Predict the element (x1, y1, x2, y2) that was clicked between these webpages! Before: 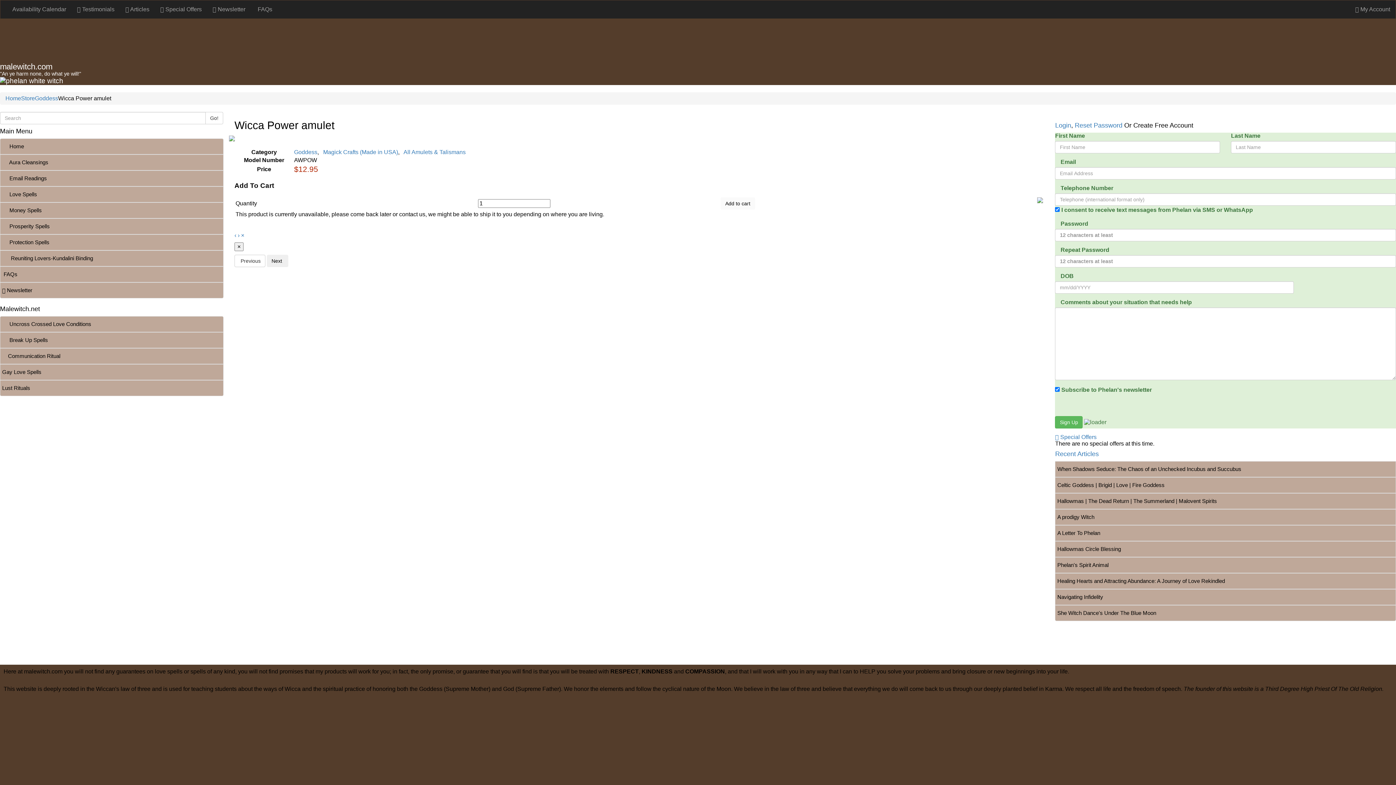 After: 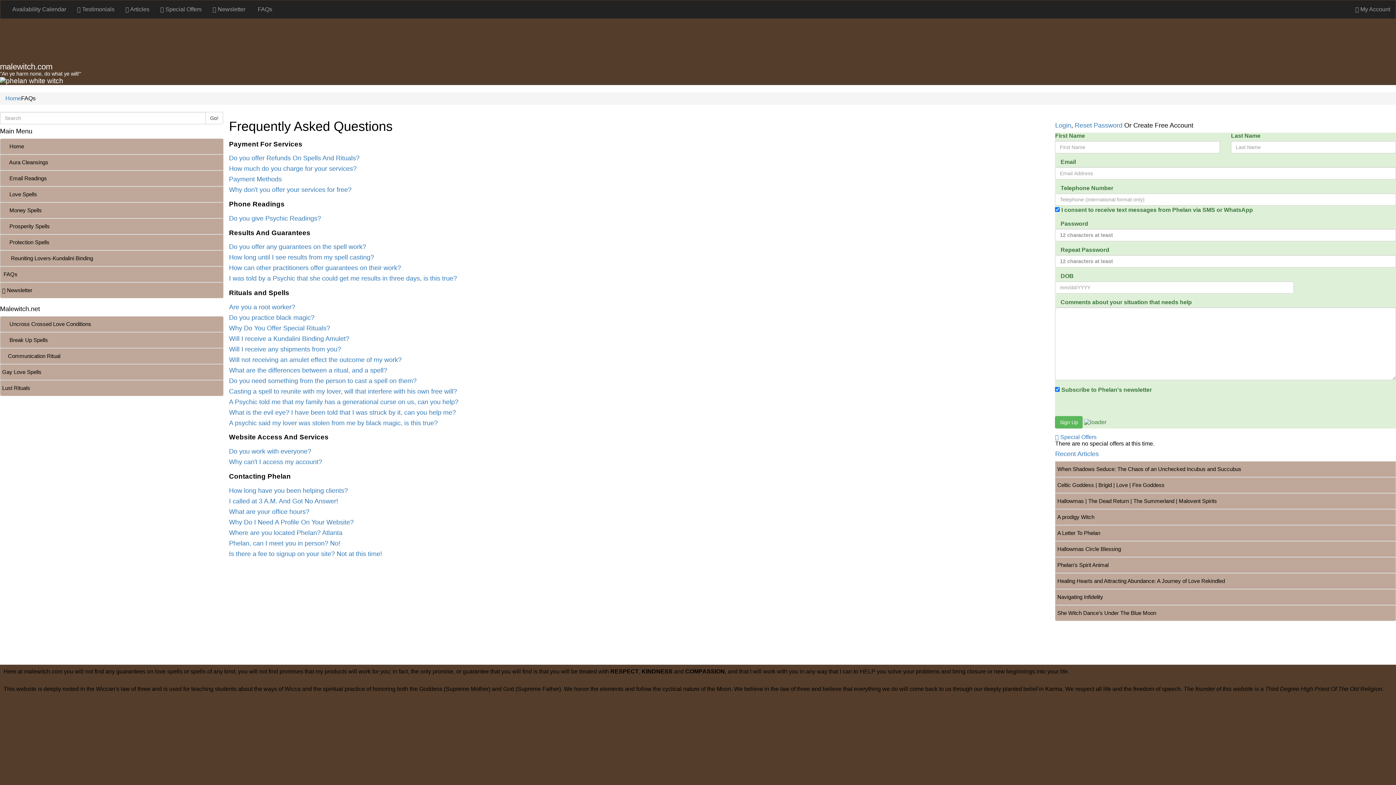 Action: bbox: (250, 0, 277, 18) label:  FAQs